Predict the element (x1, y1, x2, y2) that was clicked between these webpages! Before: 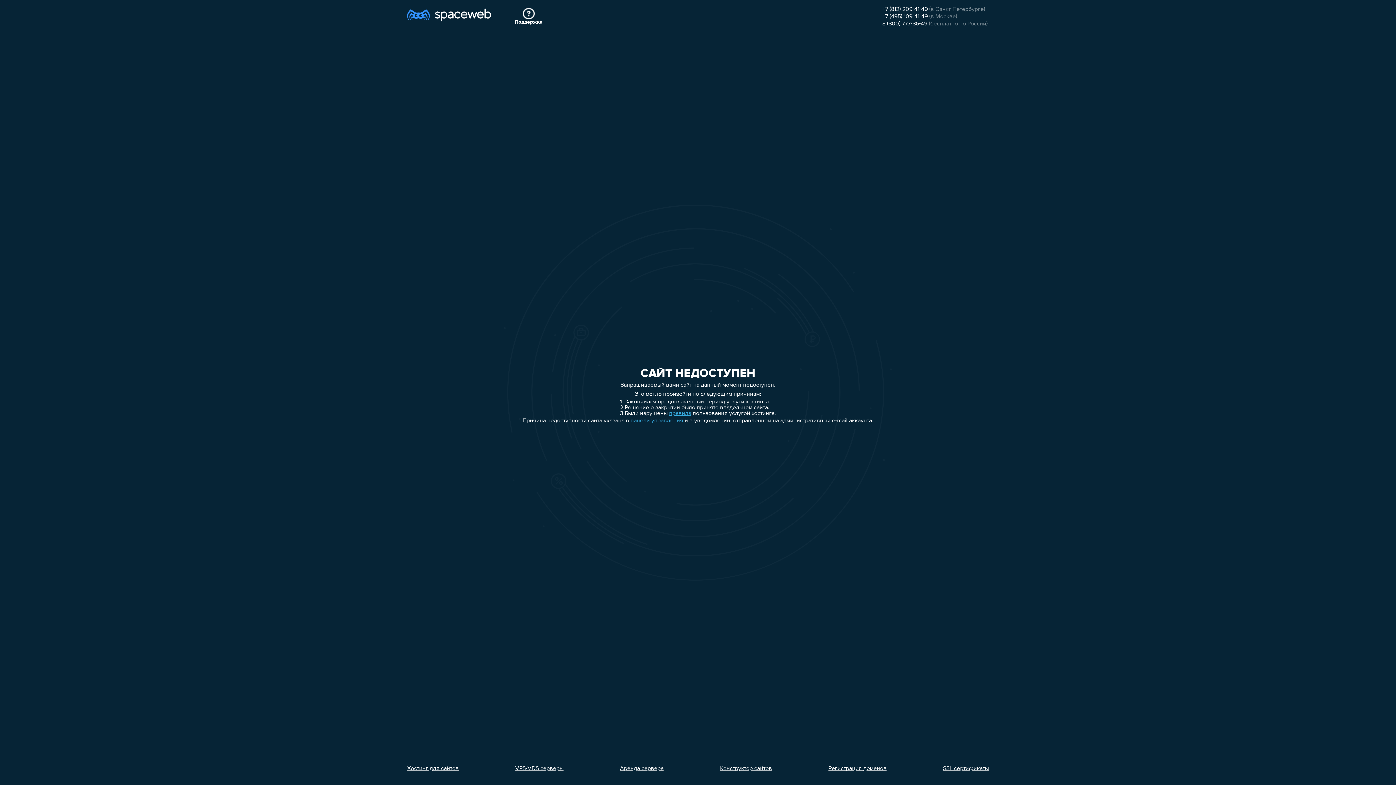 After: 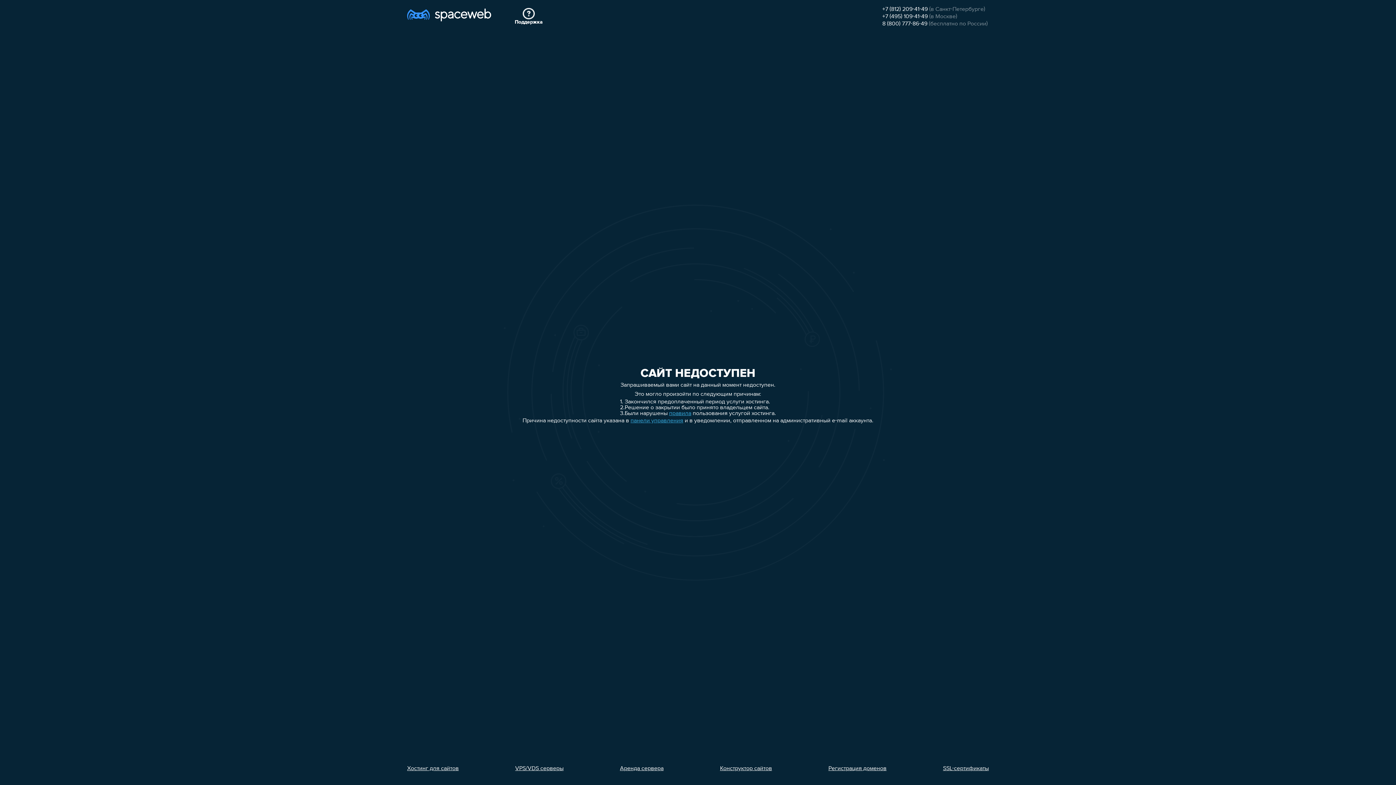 Action: label: +7 (495) 109-41-49 bbox: (882, 13, 928, 19)